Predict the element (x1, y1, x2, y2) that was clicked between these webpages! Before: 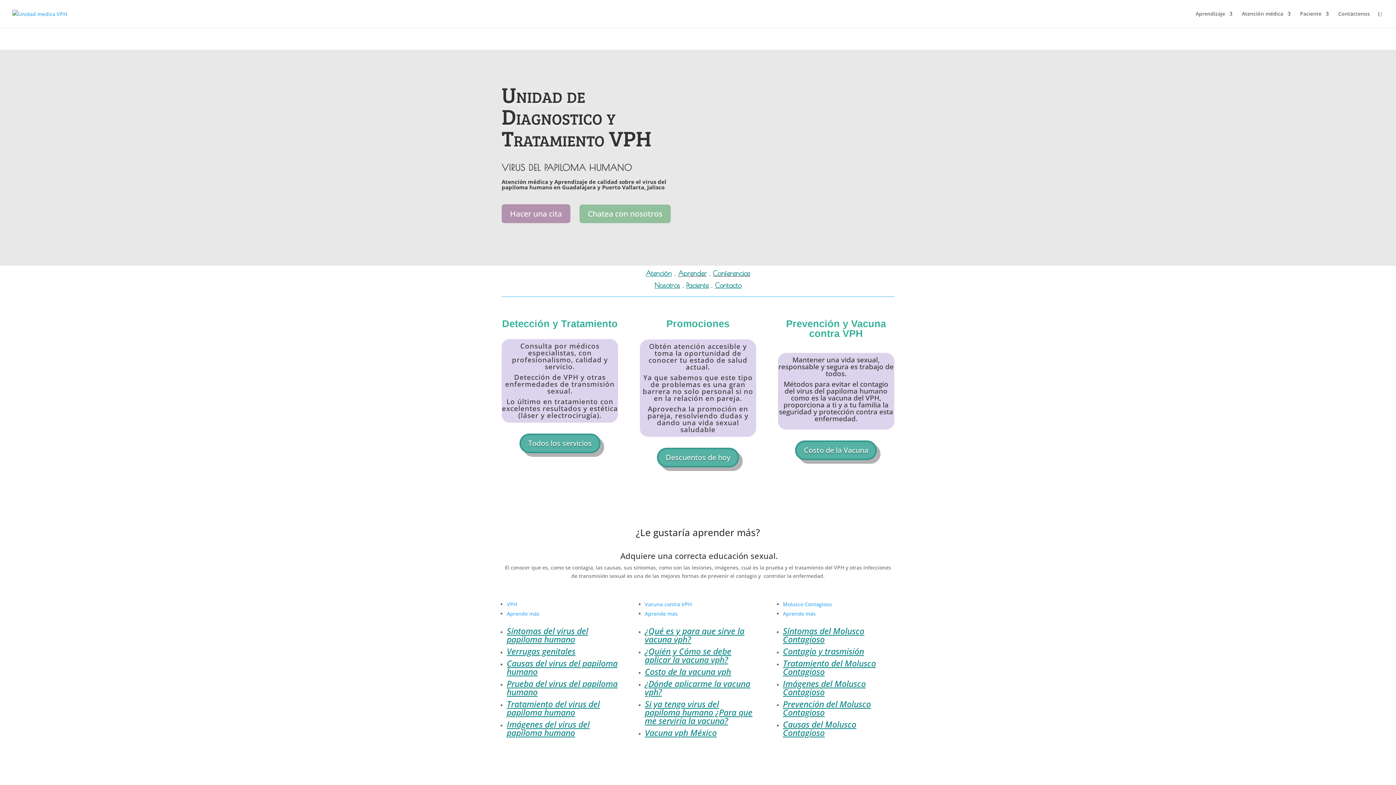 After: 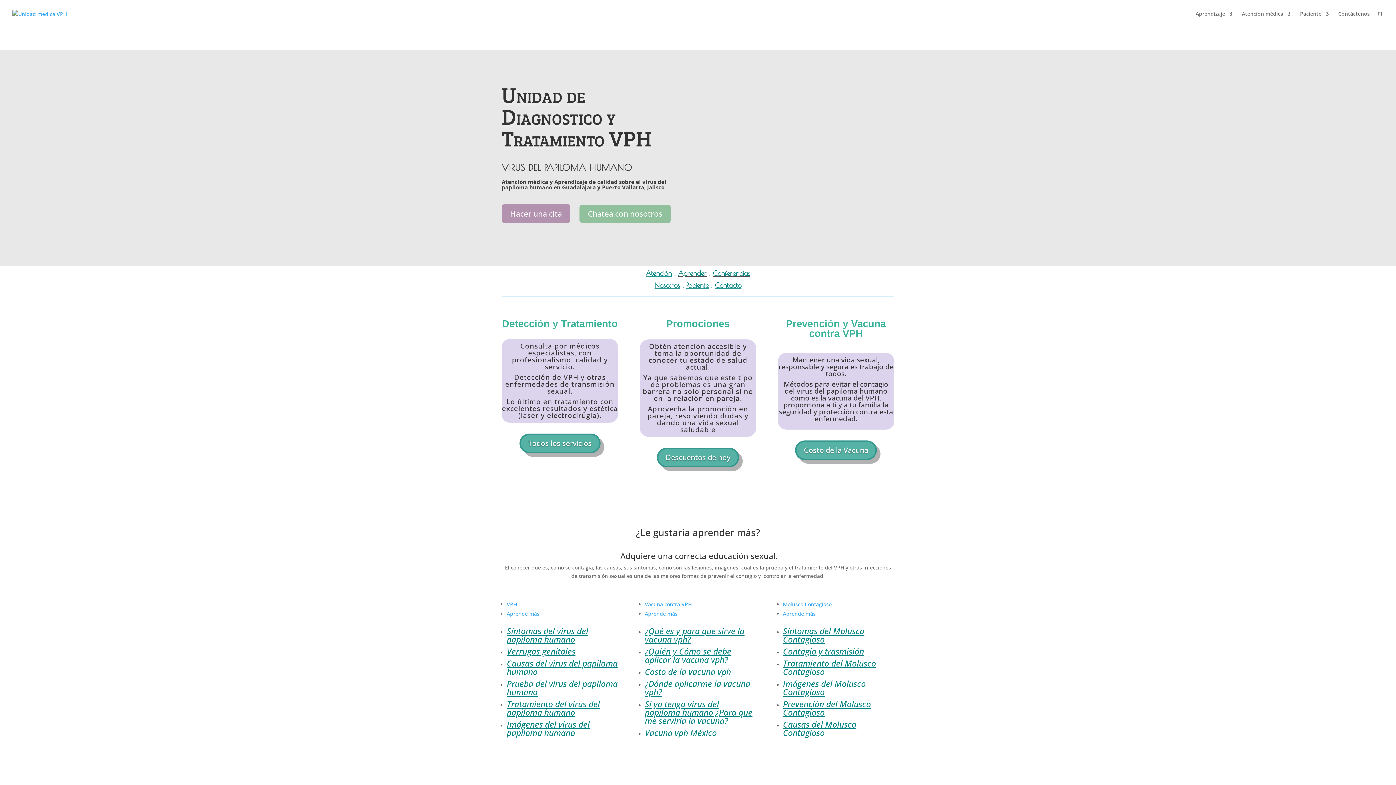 Action: label: Aprende más bbox: (645, 610, 677, 617)